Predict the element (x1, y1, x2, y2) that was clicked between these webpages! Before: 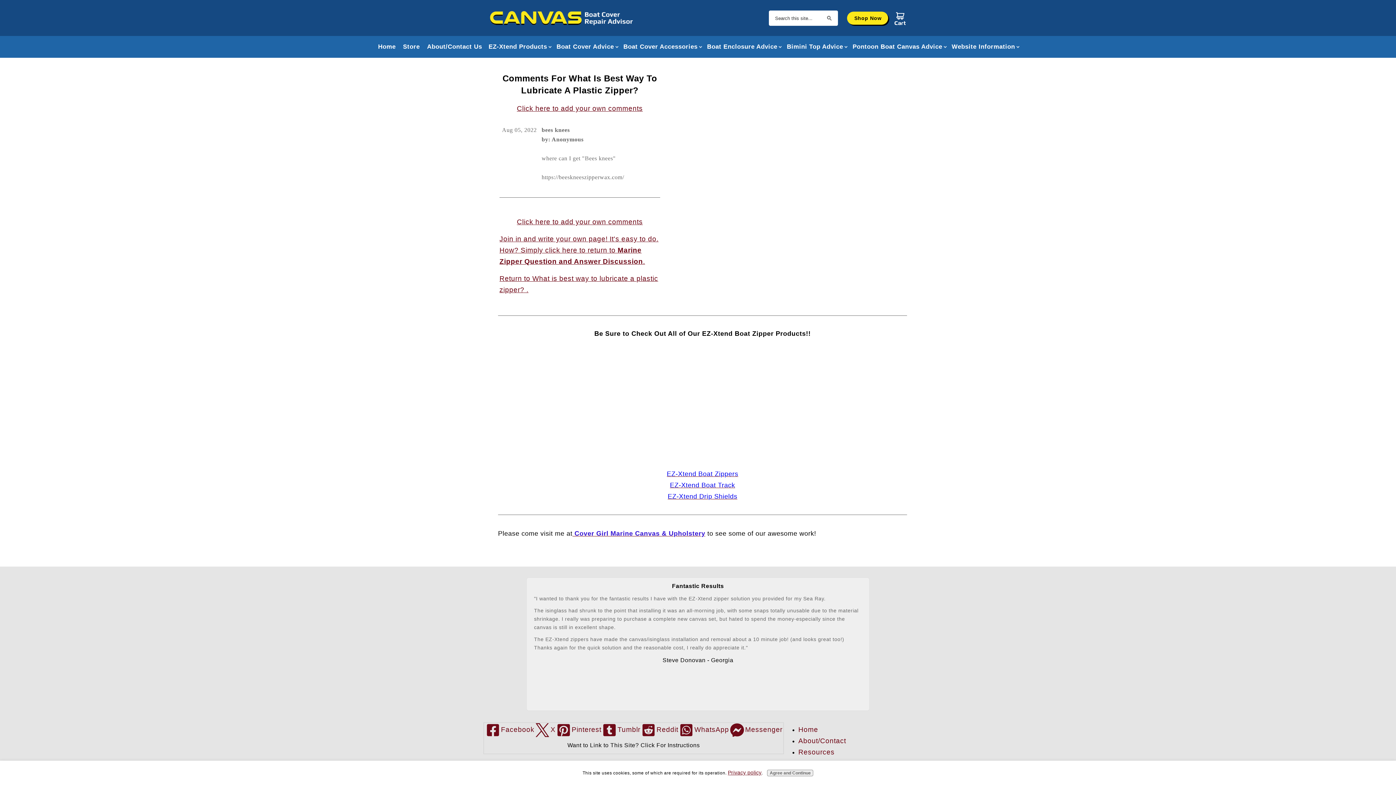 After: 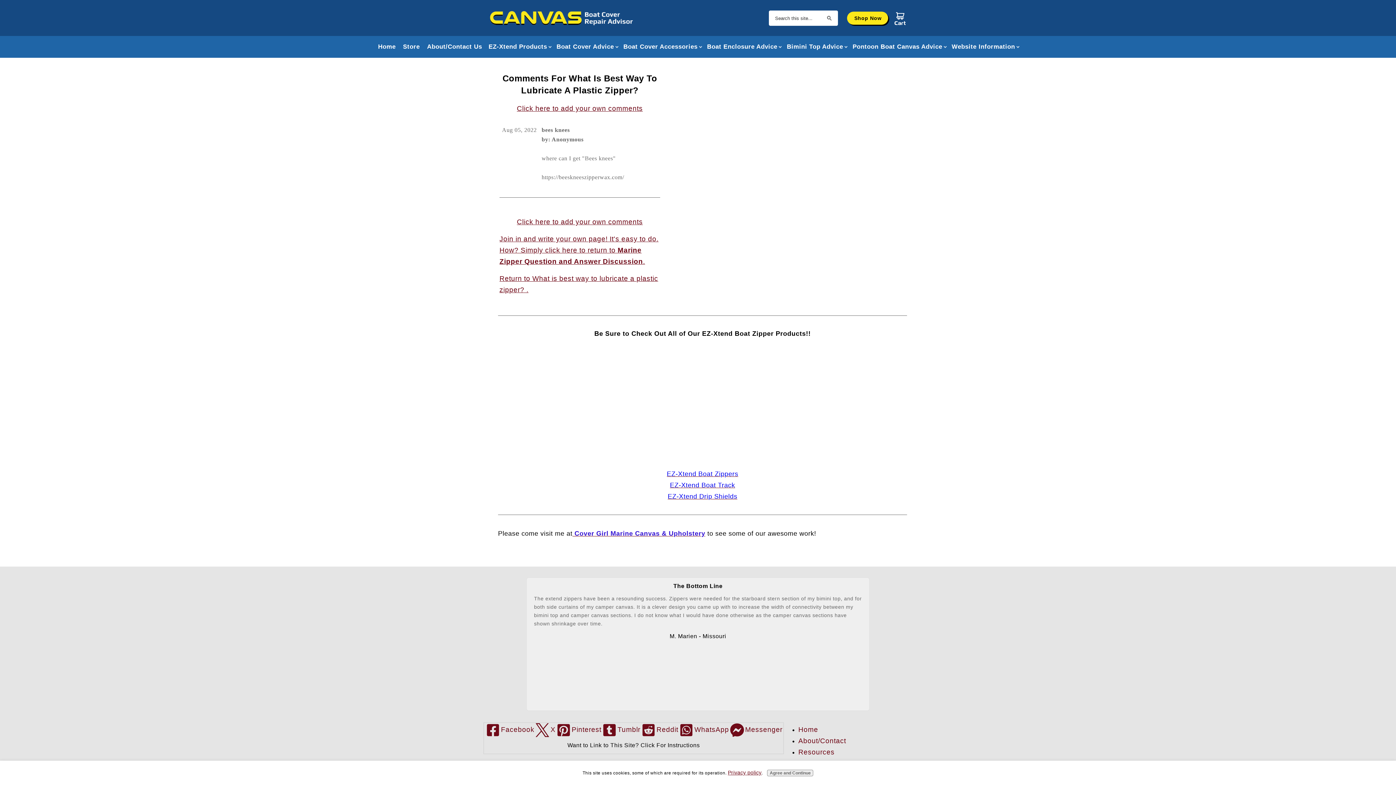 Action: bbox: (670, 481, 735, 489) label: EZ-Xtend Boat Track